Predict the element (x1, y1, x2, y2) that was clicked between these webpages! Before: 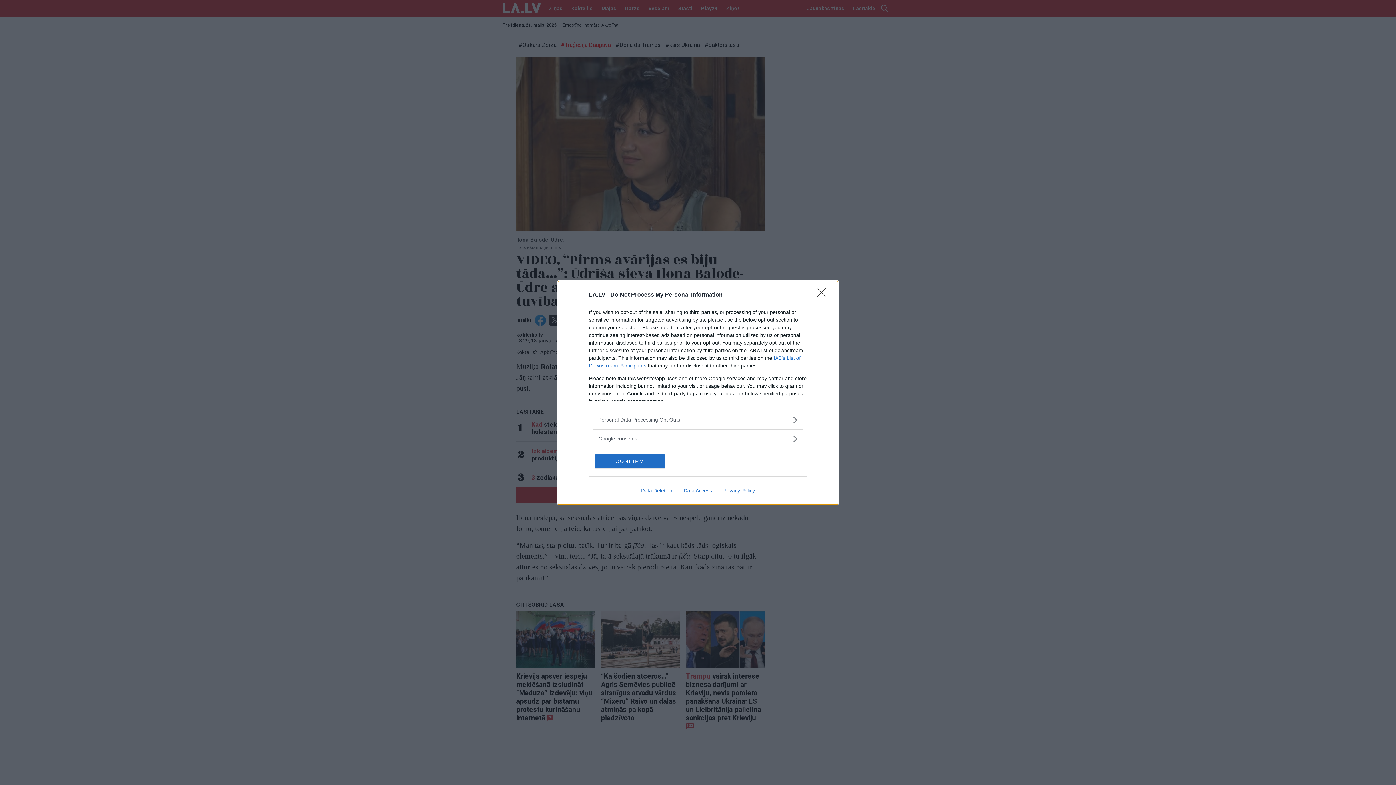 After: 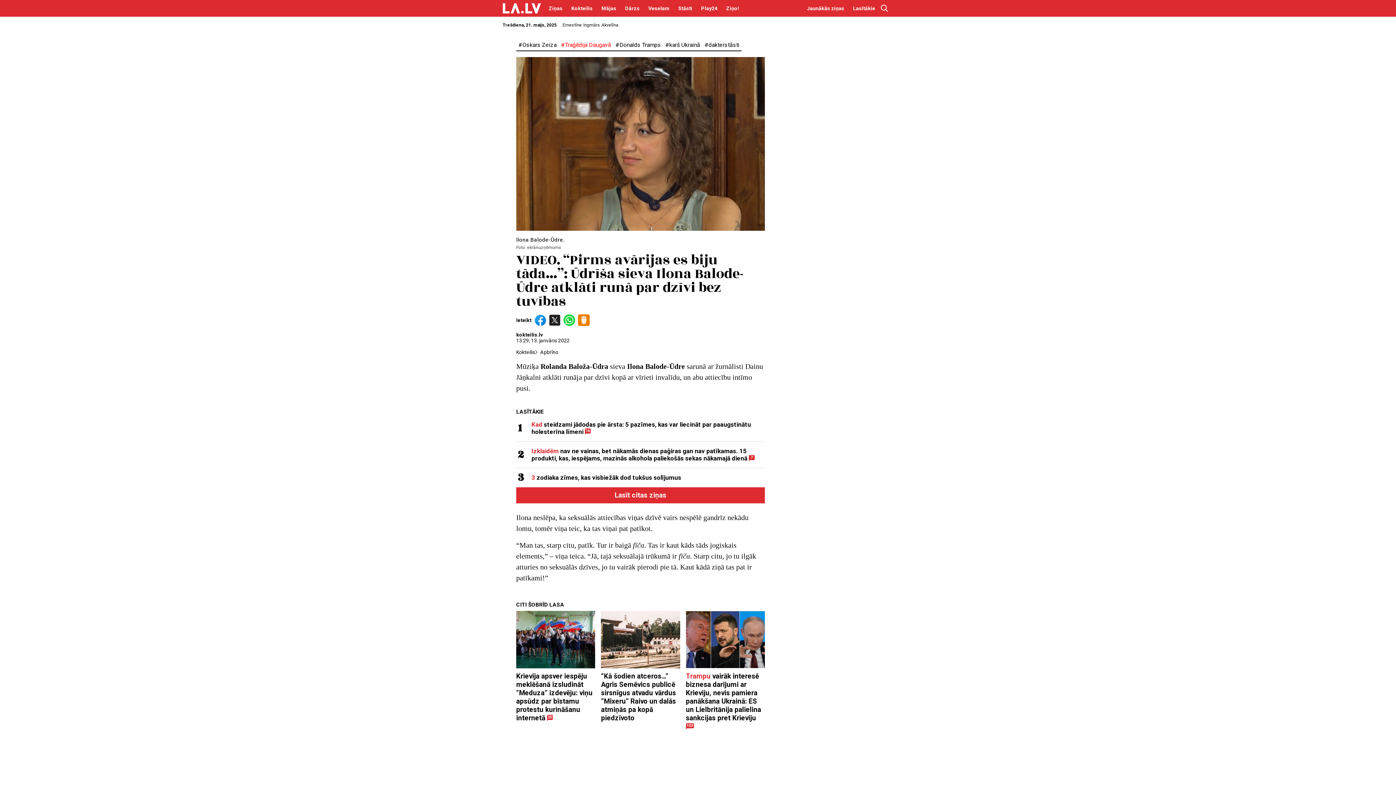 Action: bbox: (595, 454, 664, 468) label: CONFIRM